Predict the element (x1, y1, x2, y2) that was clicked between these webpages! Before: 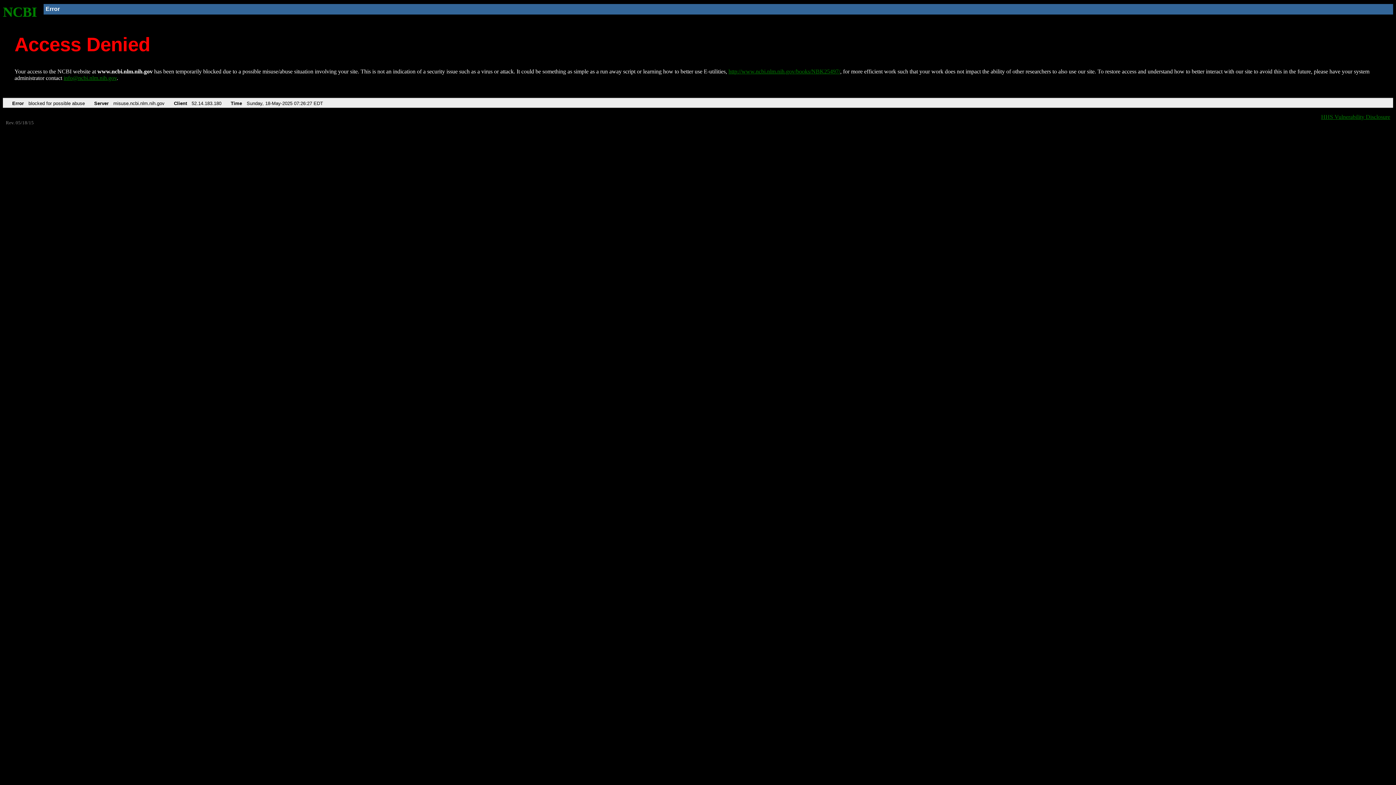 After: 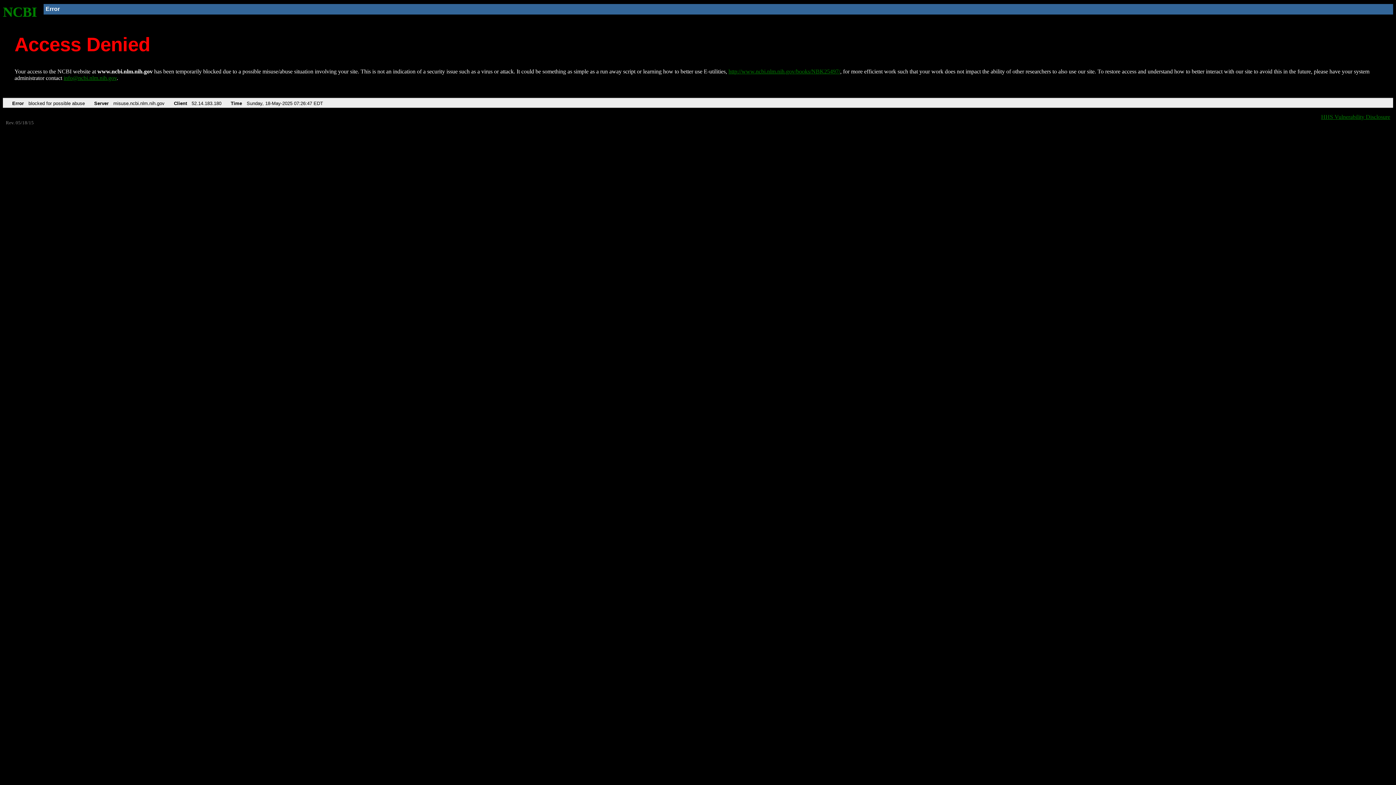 Action: label: NCBI bbox: (2, 4, 37, 19)